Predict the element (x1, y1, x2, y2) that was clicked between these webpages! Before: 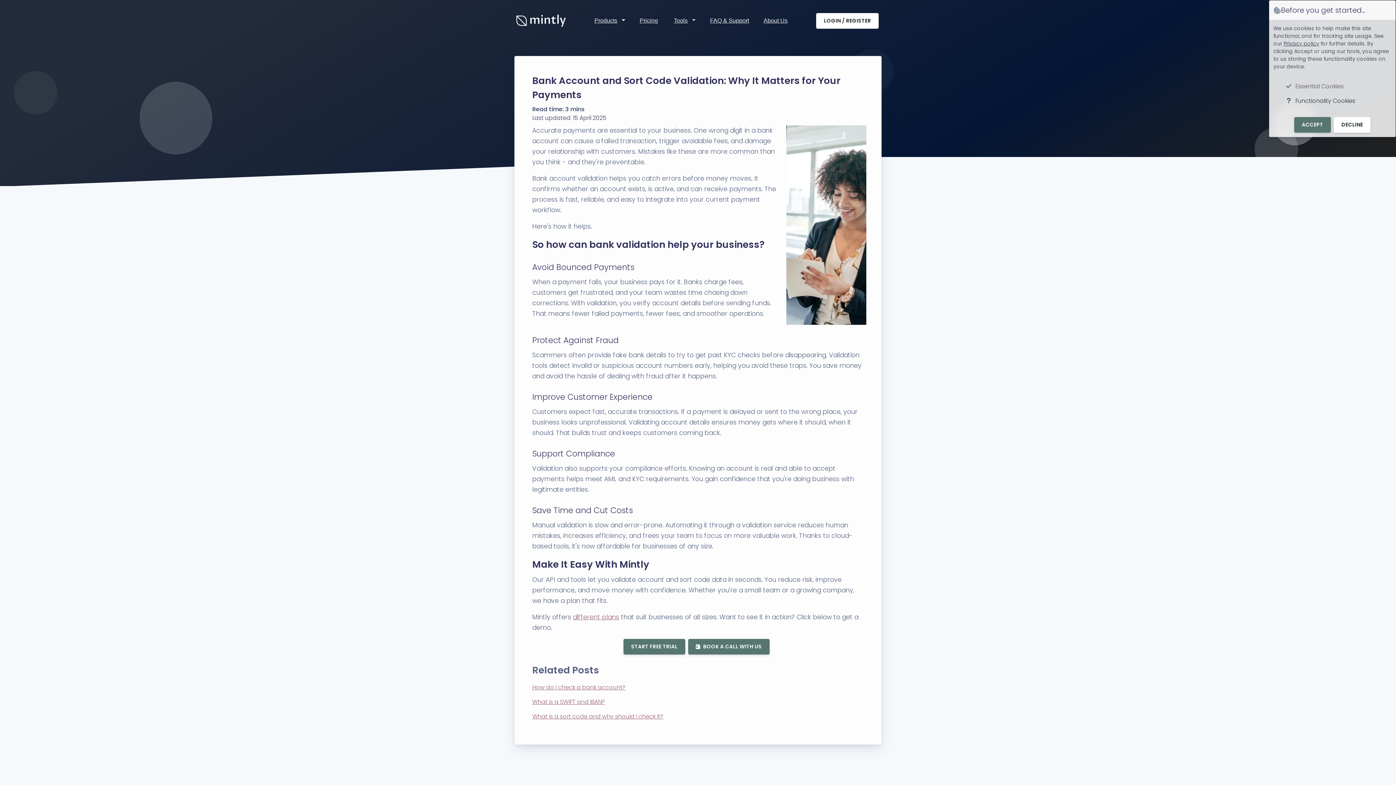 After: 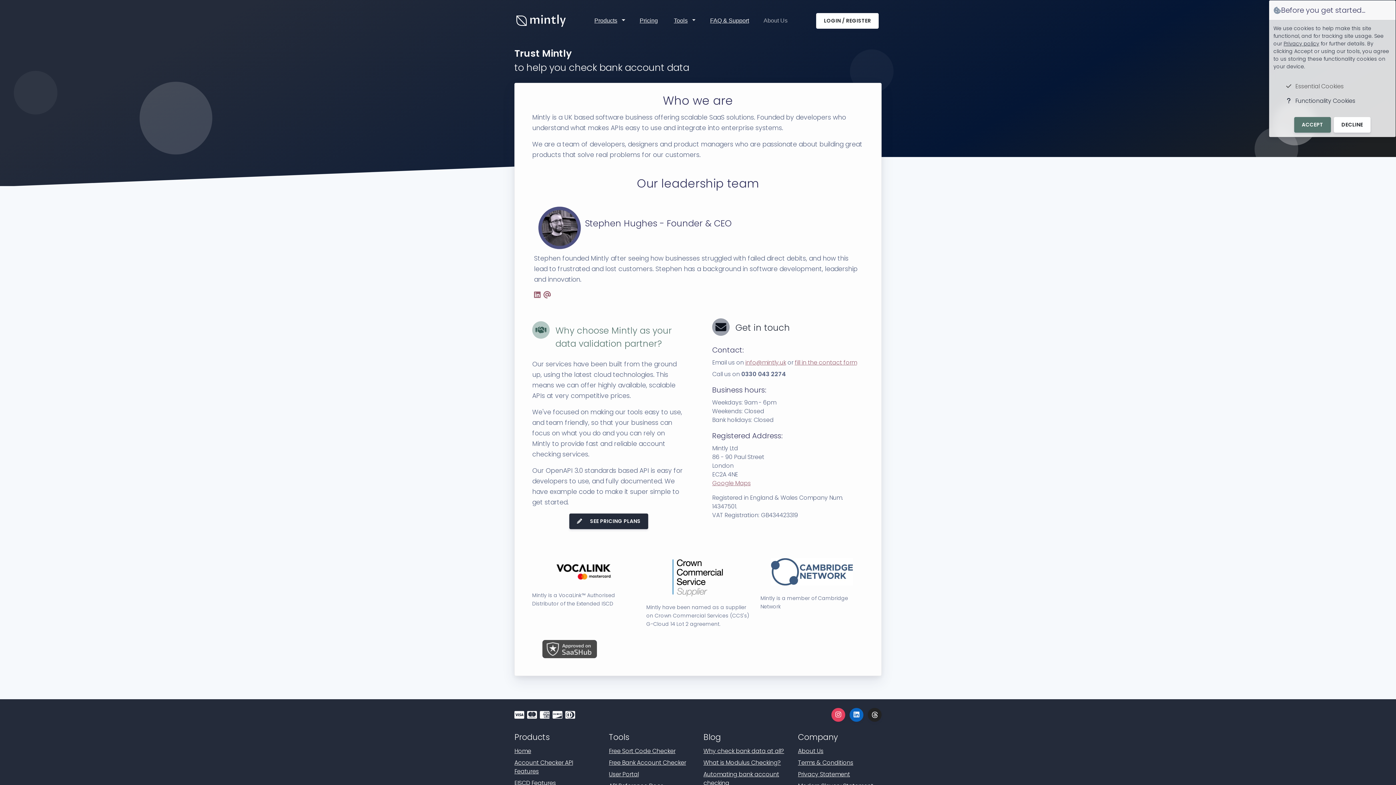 Action: bbox: (757, 10, 793, 30) label: About Us